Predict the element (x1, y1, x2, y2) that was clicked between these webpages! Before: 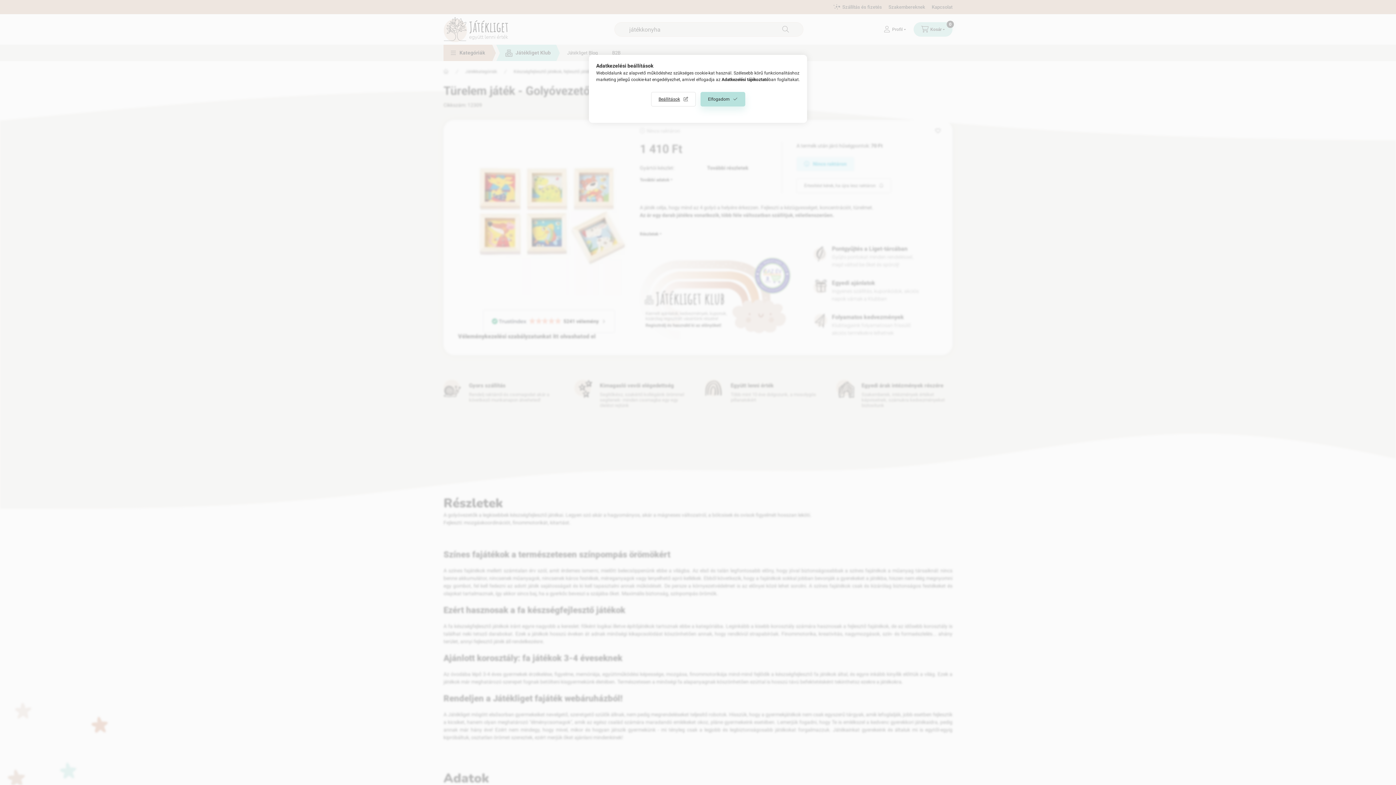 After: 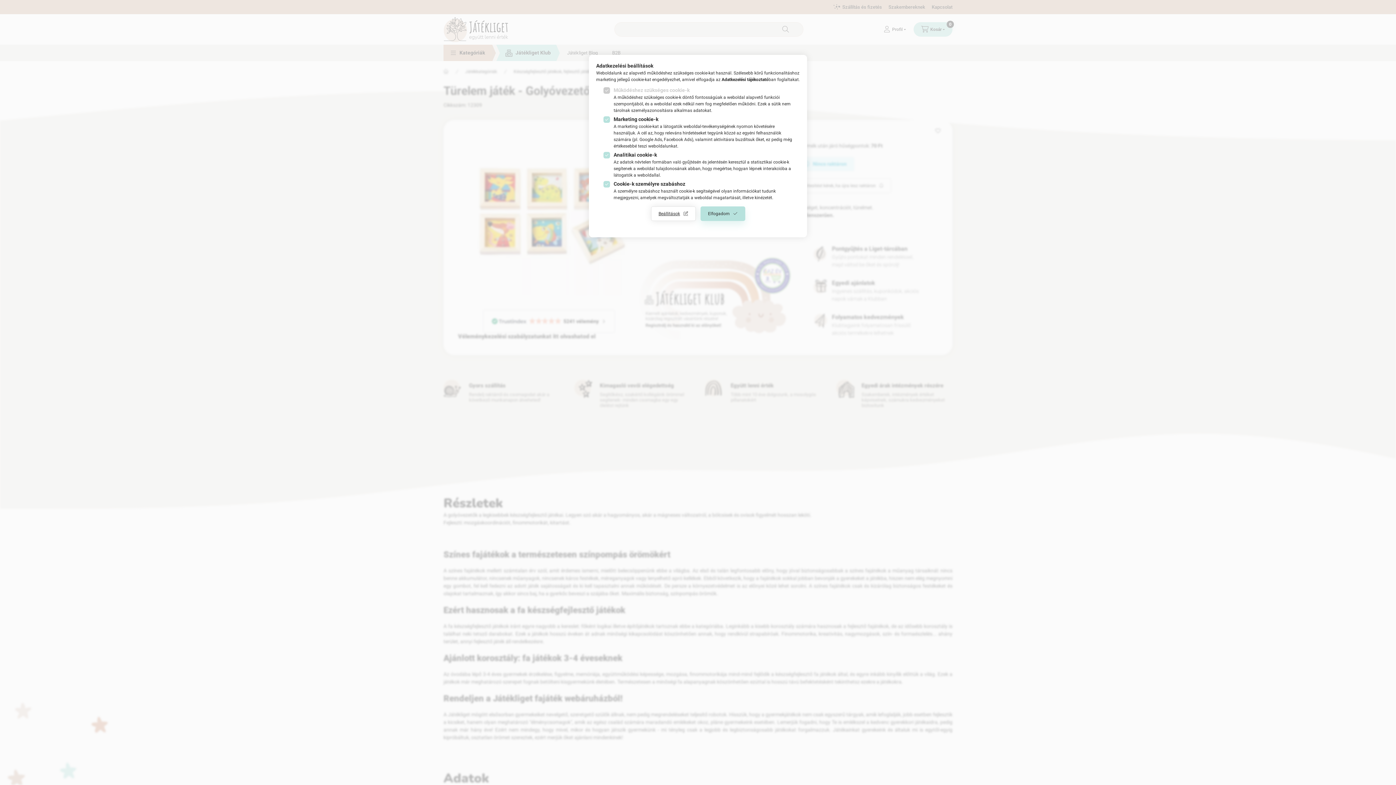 Action: label: Beállítások bbox: (651, 92, 695, 106)